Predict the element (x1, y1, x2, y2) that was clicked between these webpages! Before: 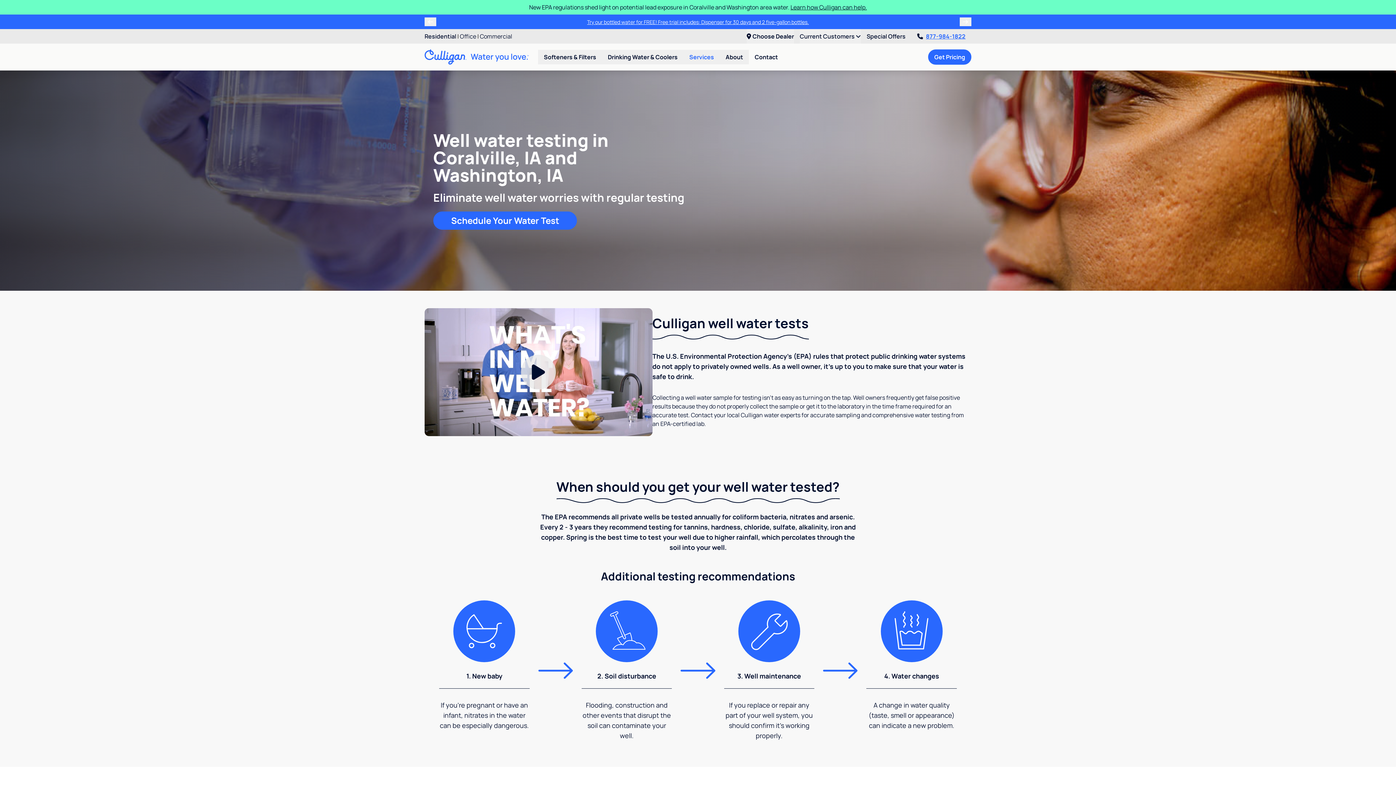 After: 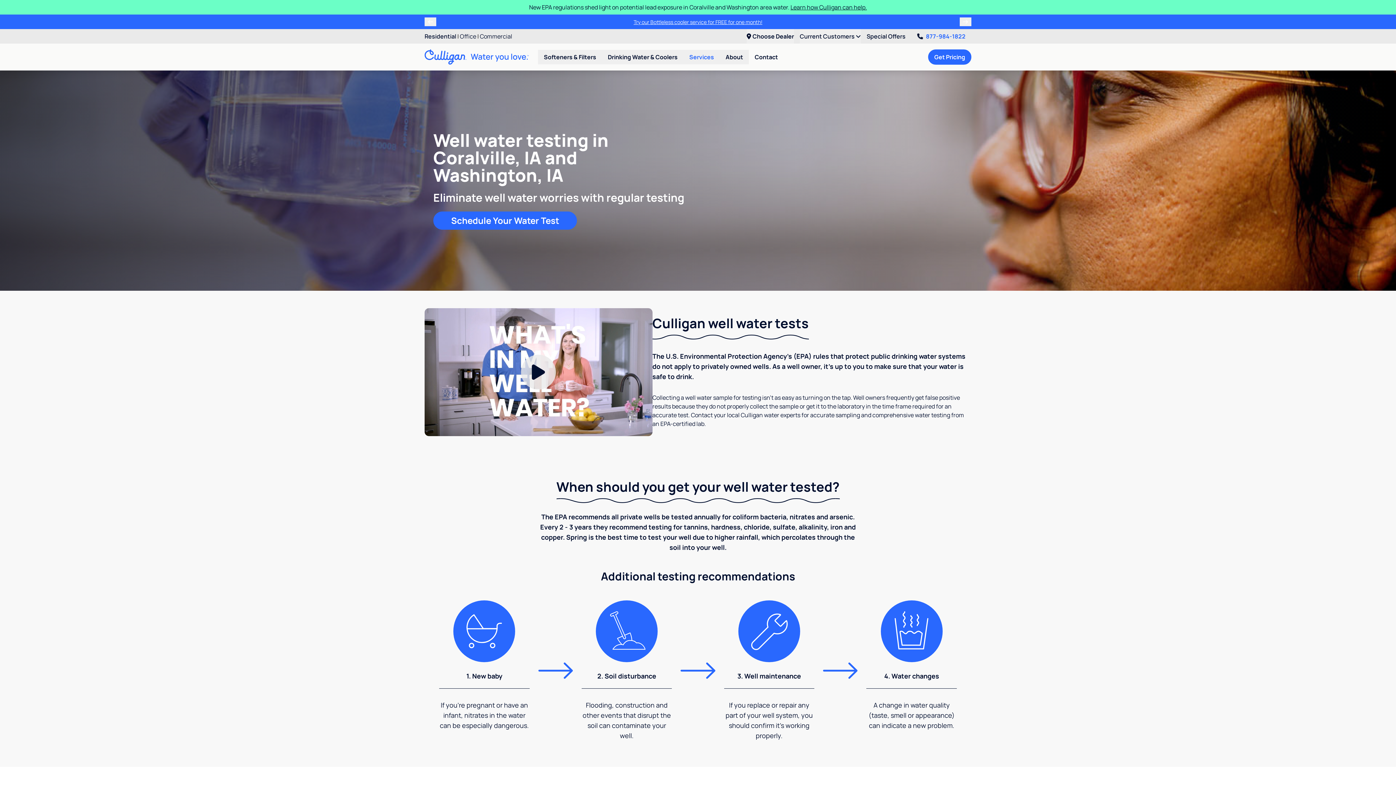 Action: label: 877-984-1822 bbox: (911, 29, 971, 43)